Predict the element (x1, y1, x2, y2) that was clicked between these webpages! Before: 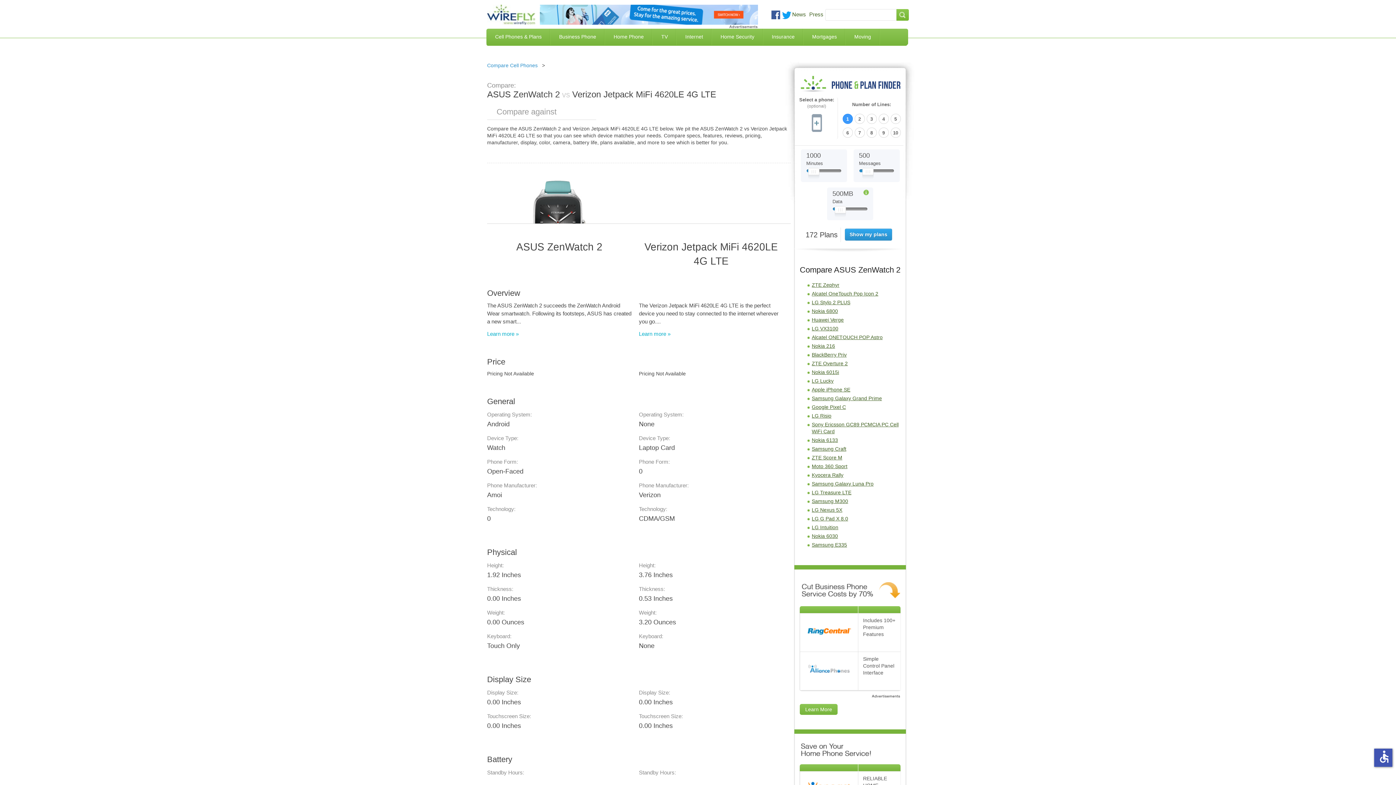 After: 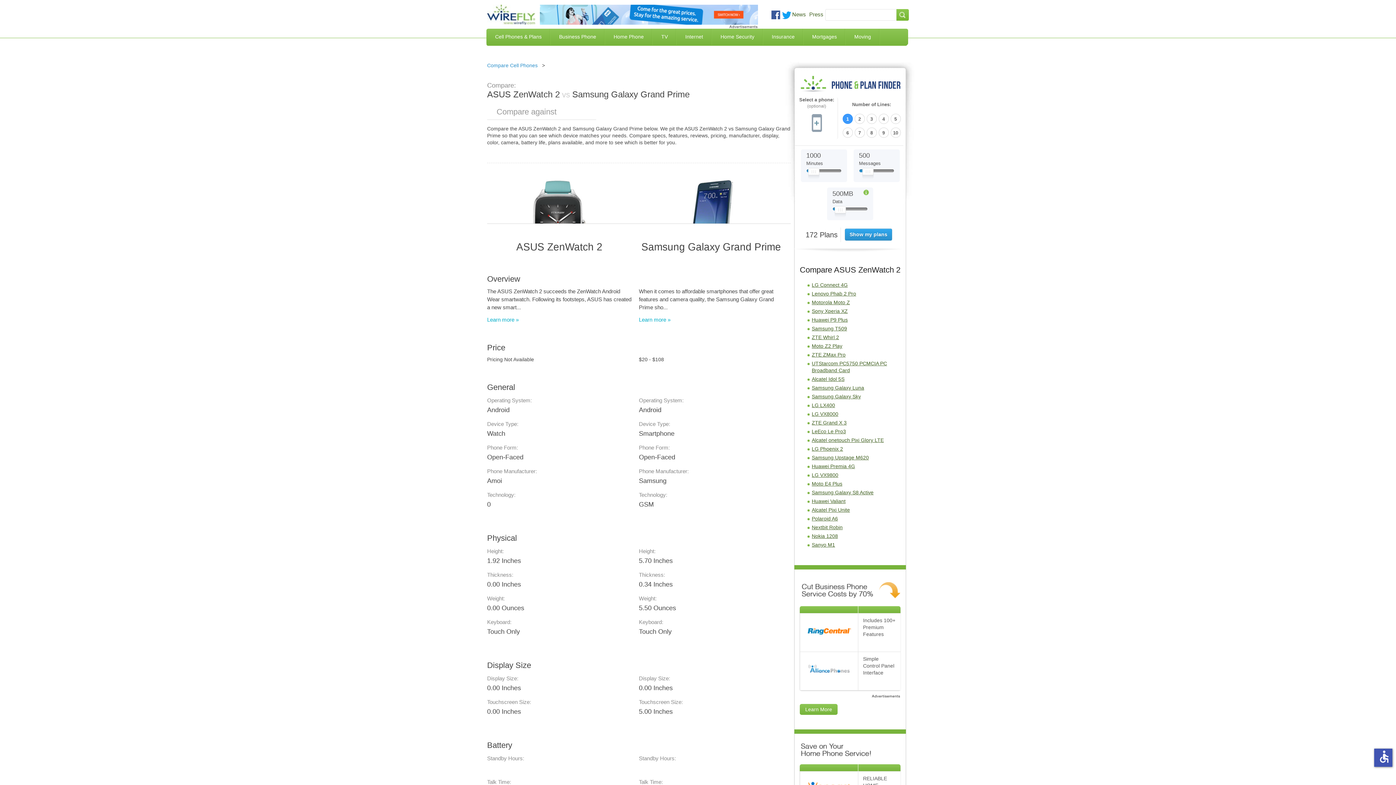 Action: label: Samsung Galaxy Grand Prime bbox: (812, 395, 882, 401)